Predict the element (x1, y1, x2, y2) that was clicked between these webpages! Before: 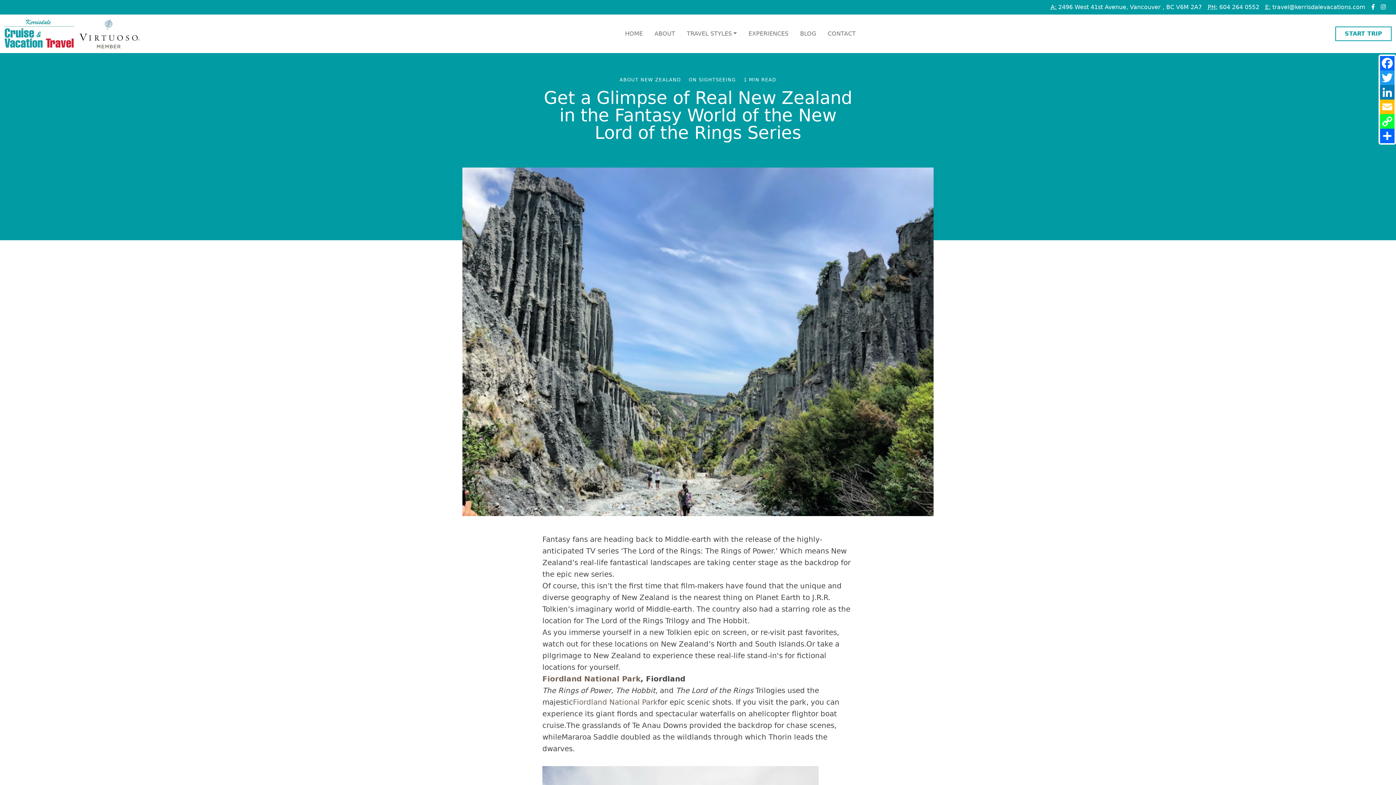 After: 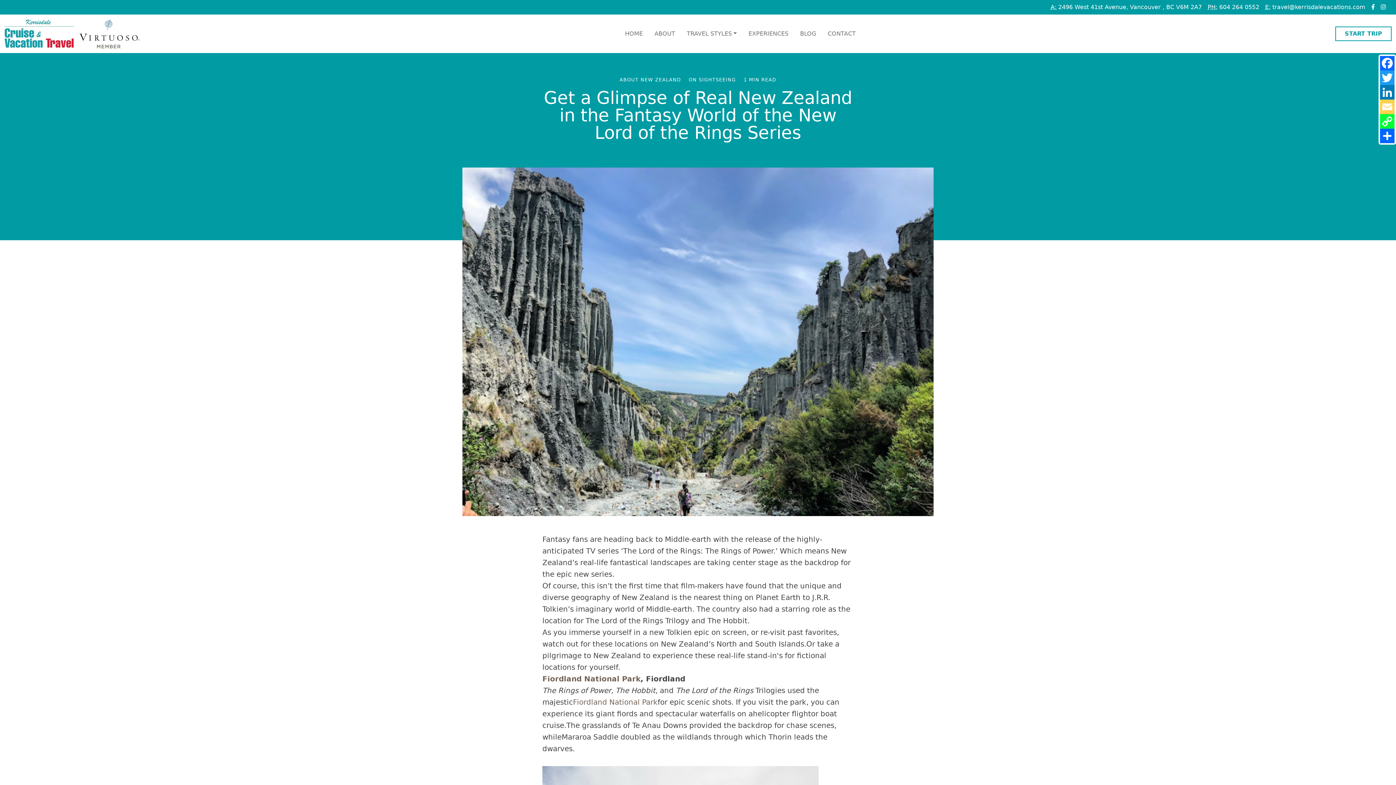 Action: label: Email bbox: (1380, 99, 1394, 114)